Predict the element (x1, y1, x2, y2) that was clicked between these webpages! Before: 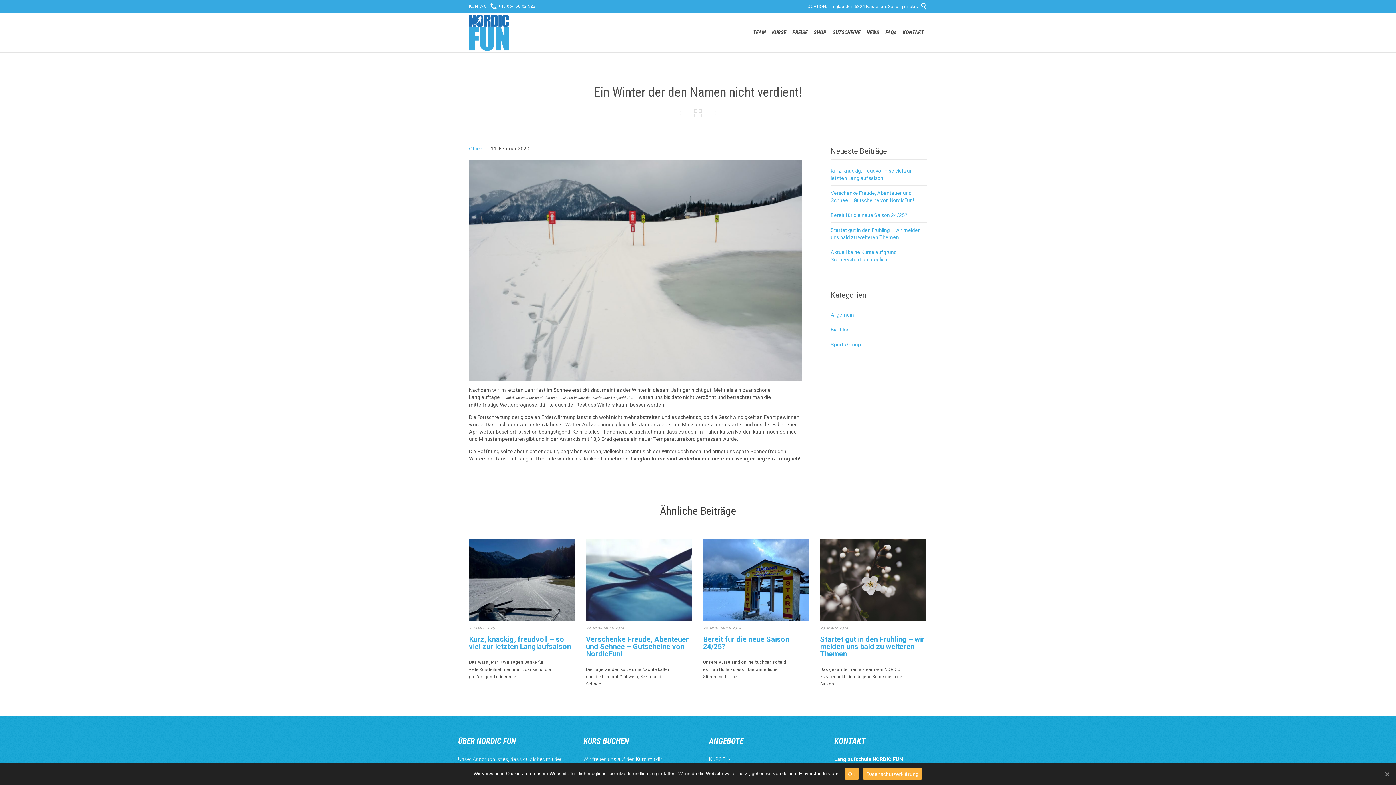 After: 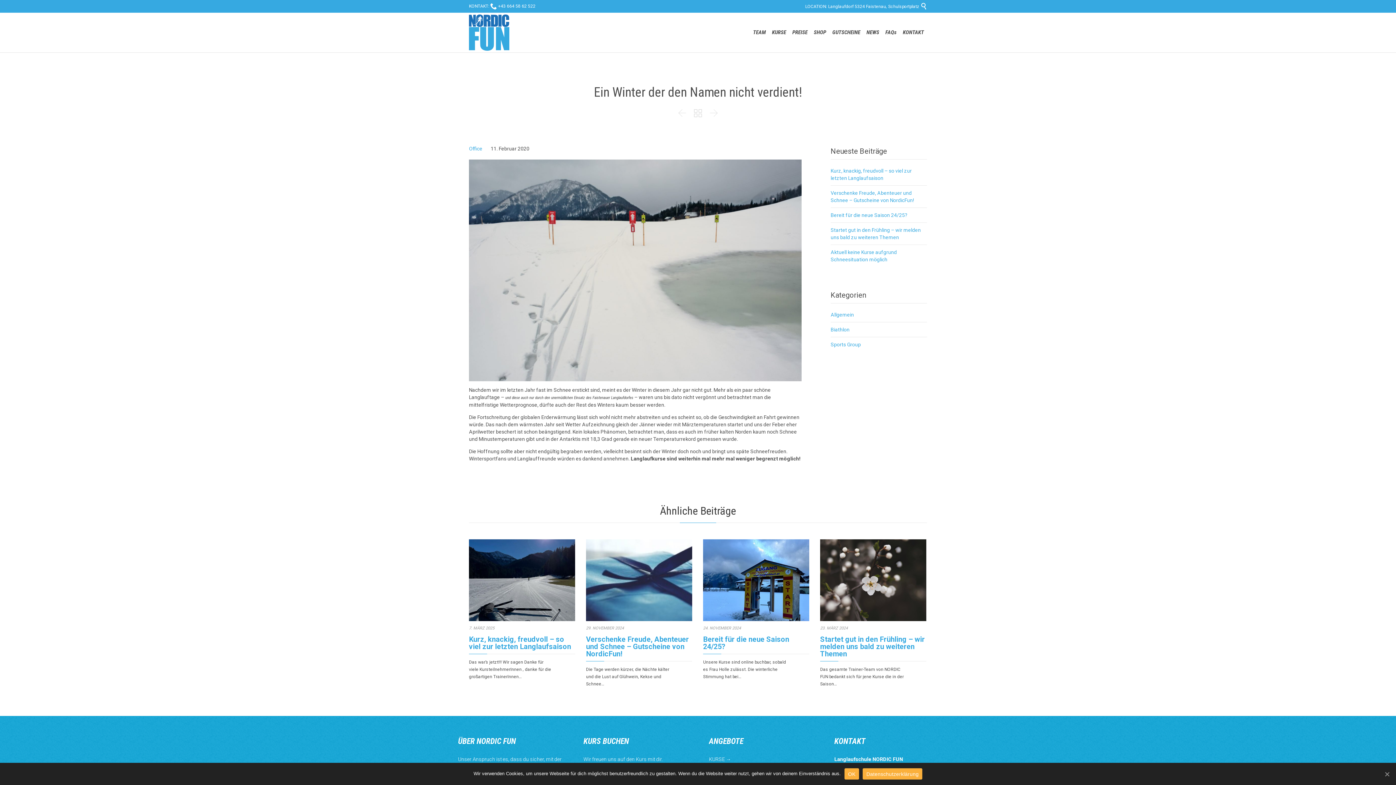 Action: label:  bbox: (586, 539, 692, 621)